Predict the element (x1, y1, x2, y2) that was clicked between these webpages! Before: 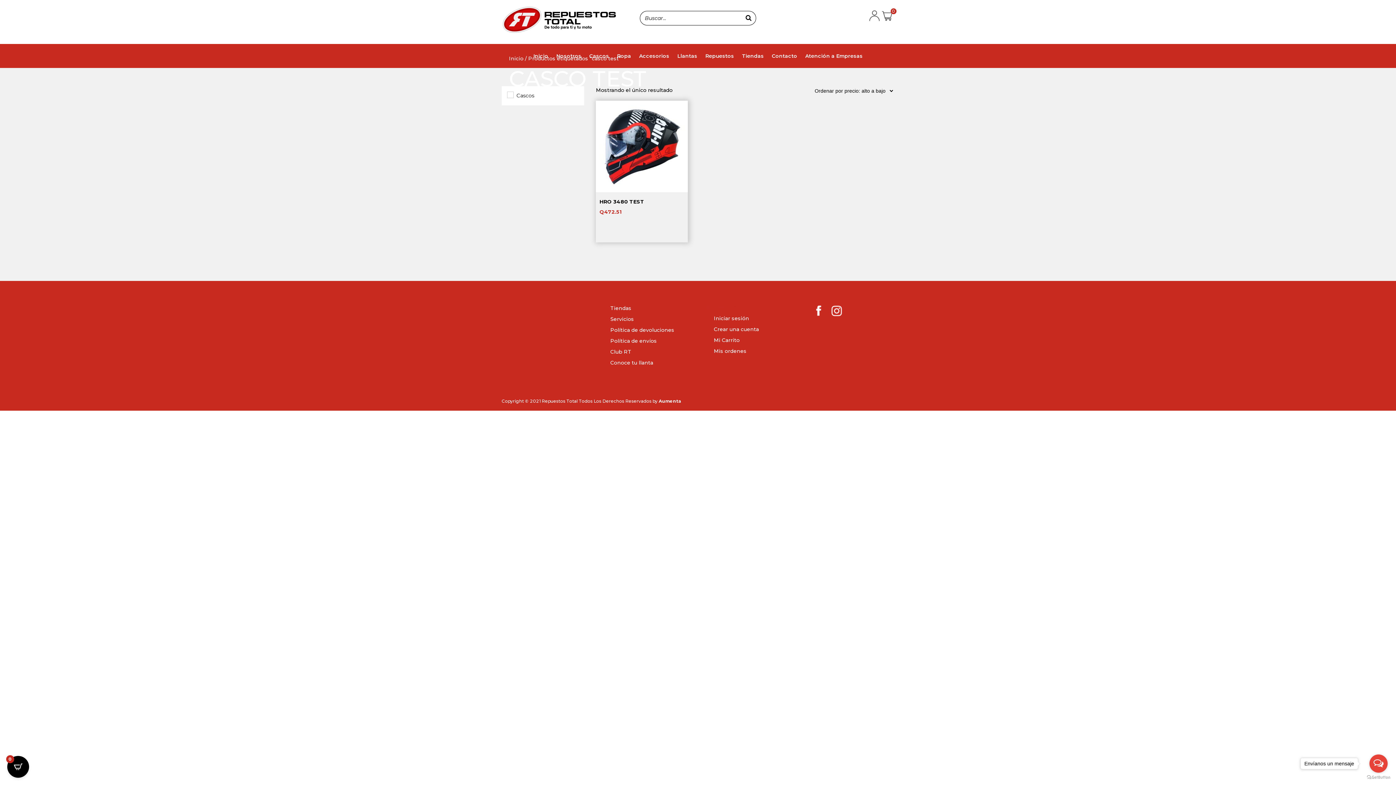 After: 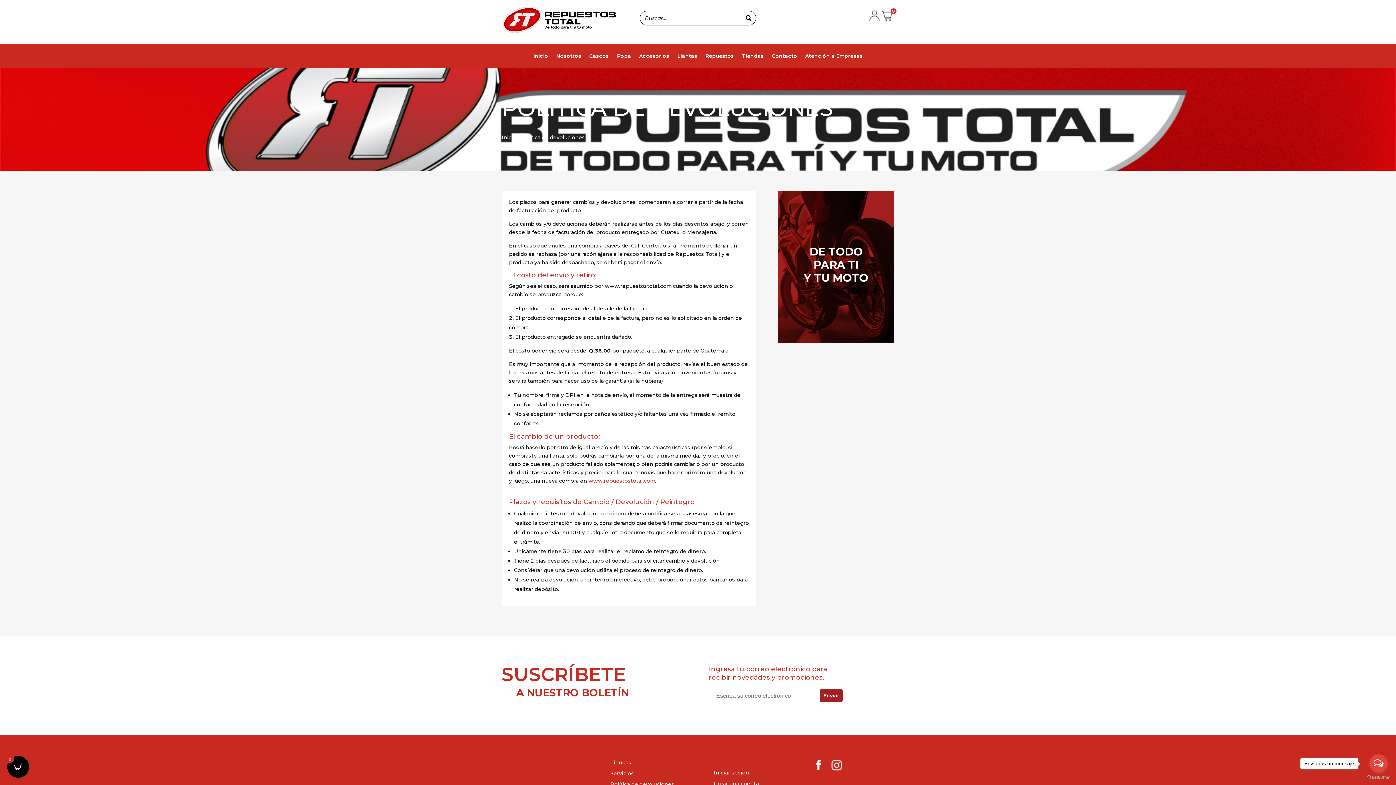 Action: label: Política de devoluciones bbox: (610, 327, 674, 333)